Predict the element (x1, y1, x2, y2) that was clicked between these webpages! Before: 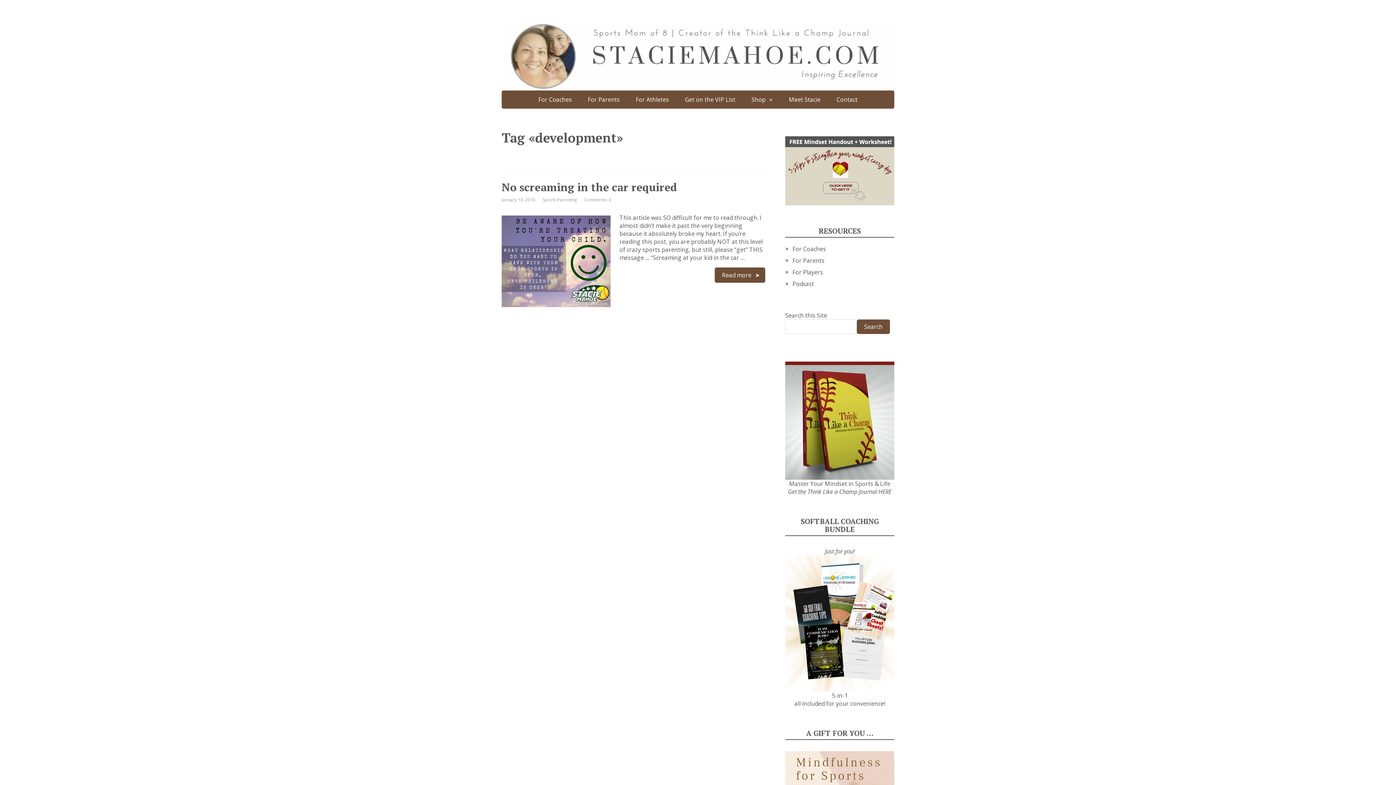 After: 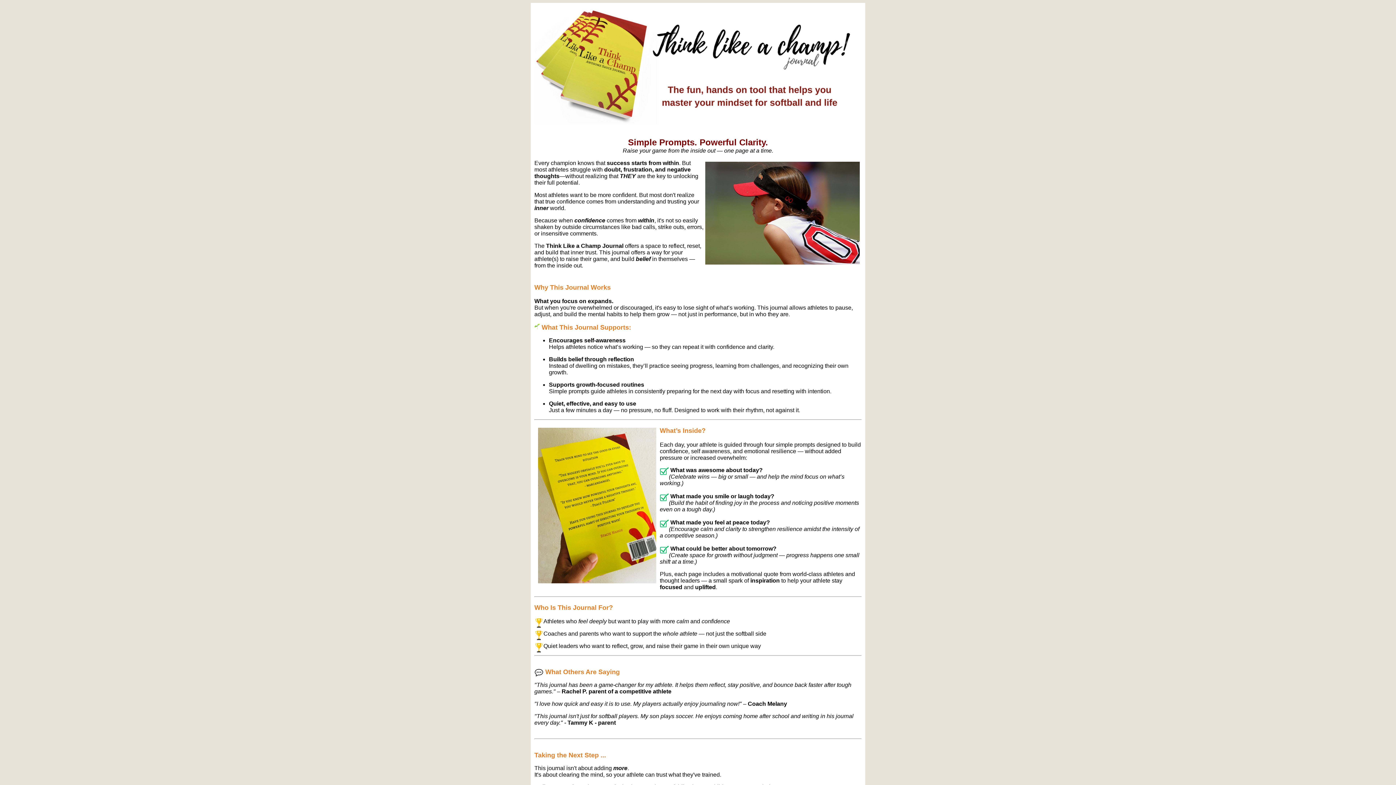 Action: label: Get the Think Like a Champ Journal HERE bbox: (788, 488, 891, 496)